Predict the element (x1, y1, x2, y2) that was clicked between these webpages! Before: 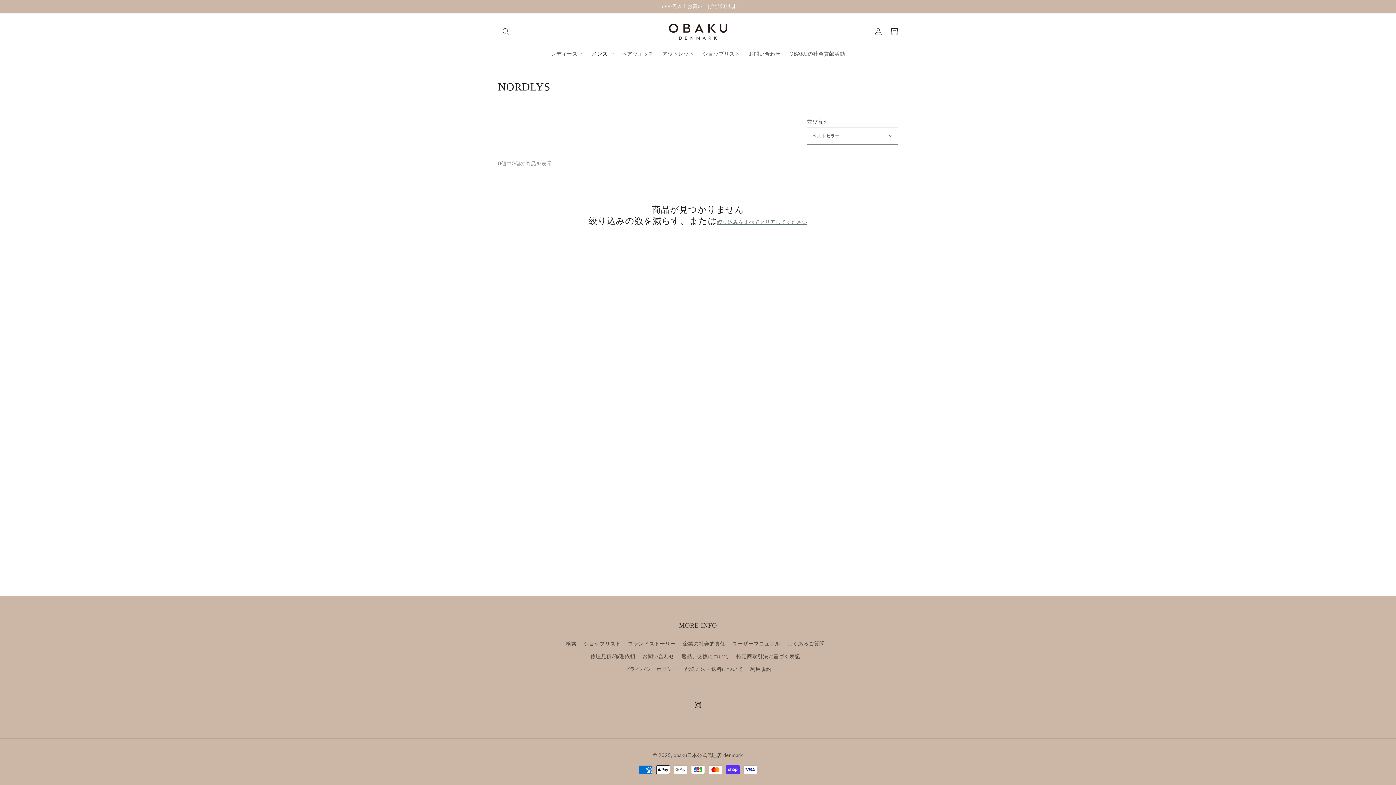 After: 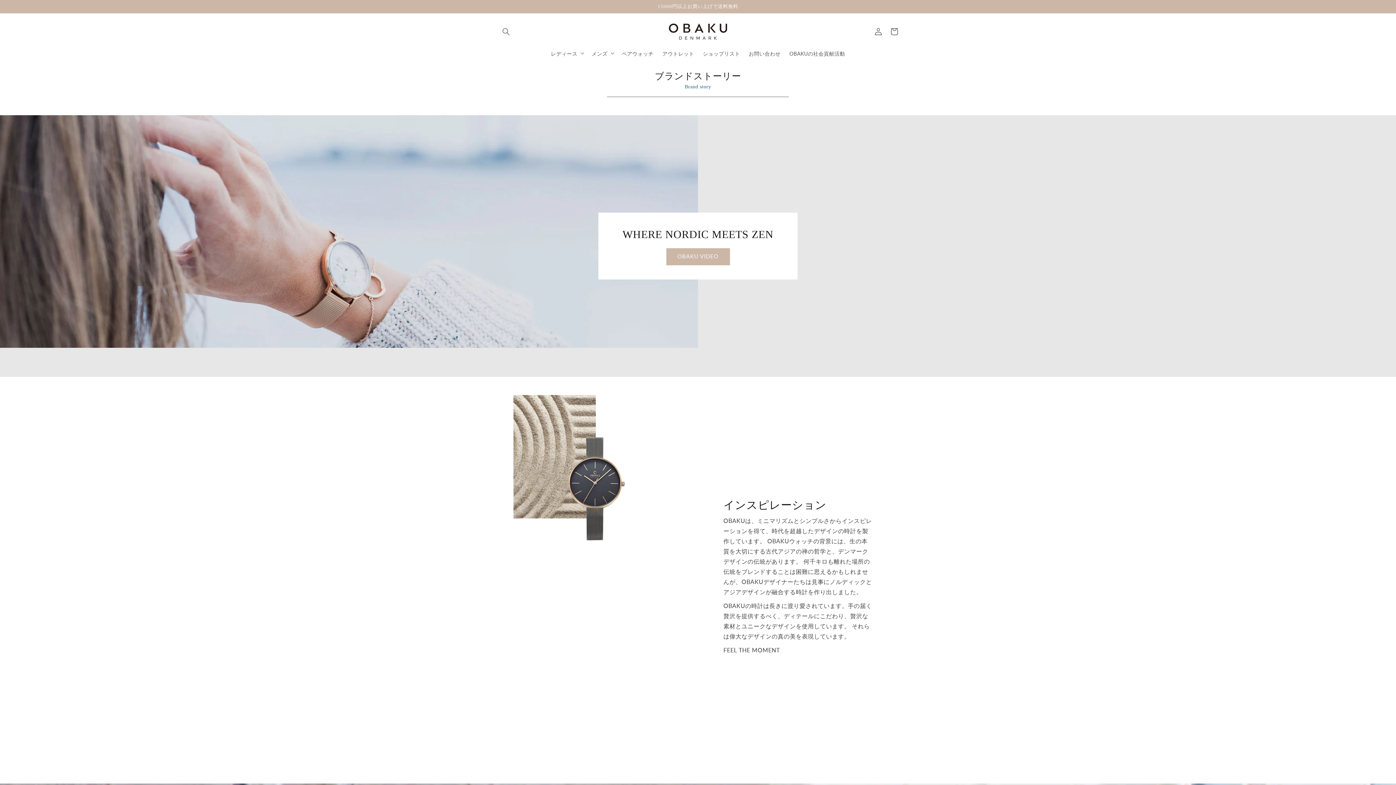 Action: bbox: (628, 637, 675, 650) label: ブランドストーリー